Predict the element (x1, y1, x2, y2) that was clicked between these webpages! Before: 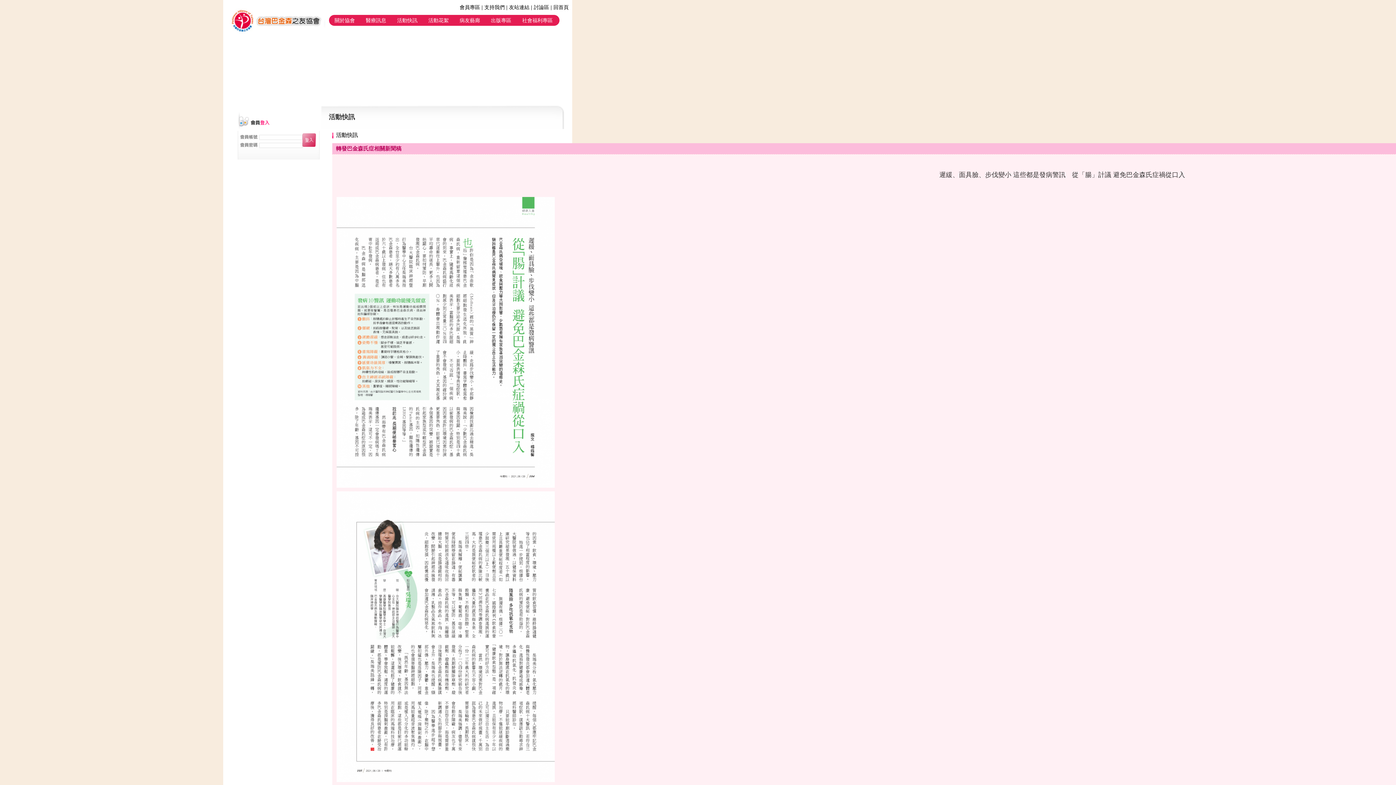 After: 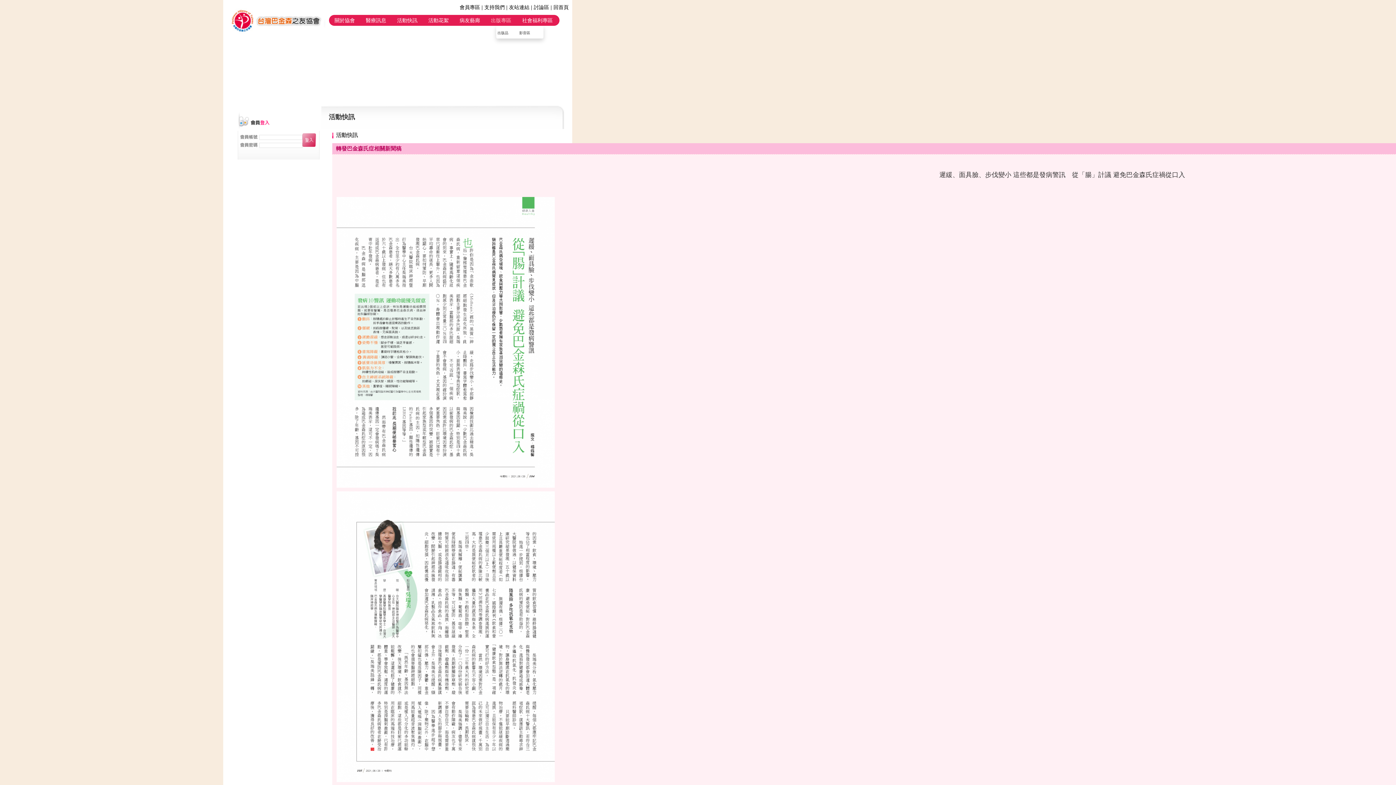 Action: label: 出版專區 bbox: (485, 14, 516, 25)